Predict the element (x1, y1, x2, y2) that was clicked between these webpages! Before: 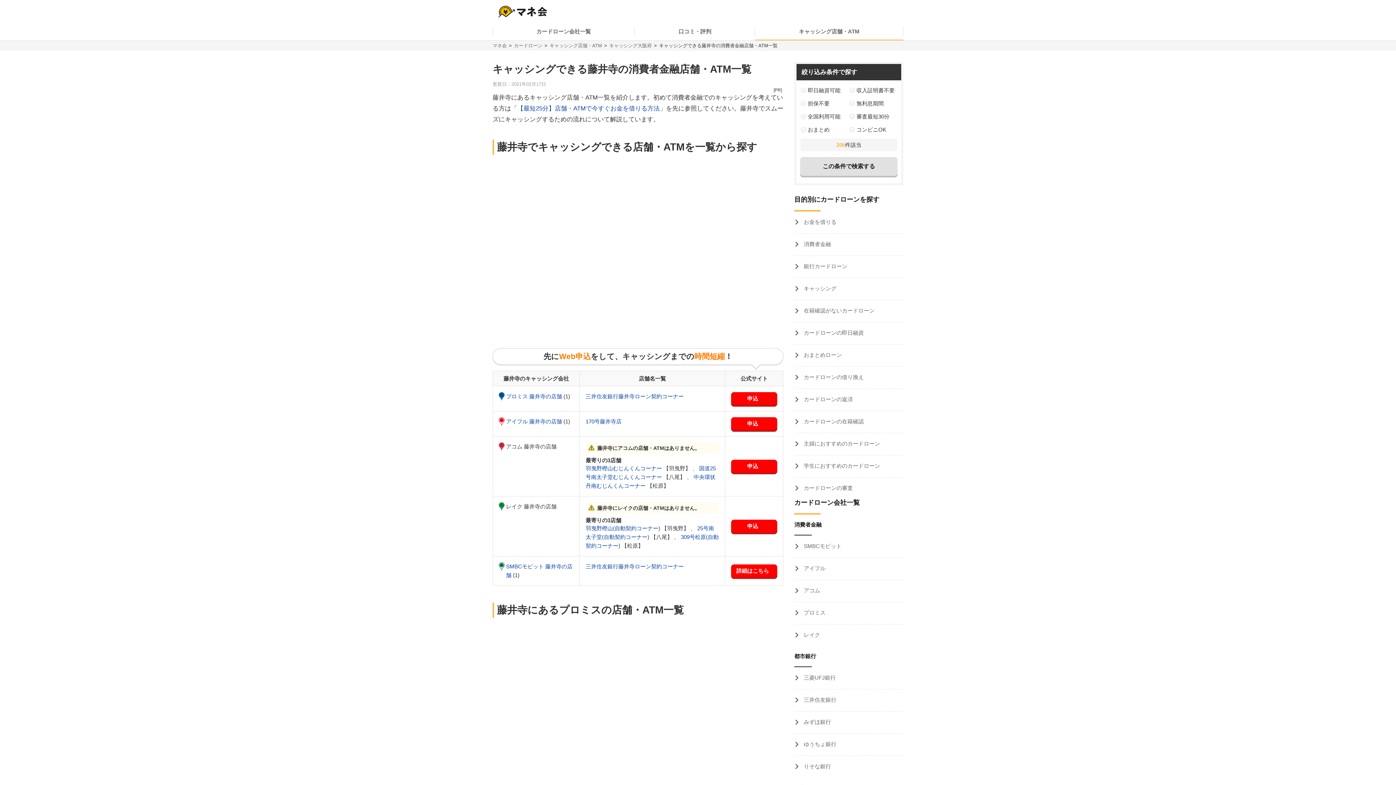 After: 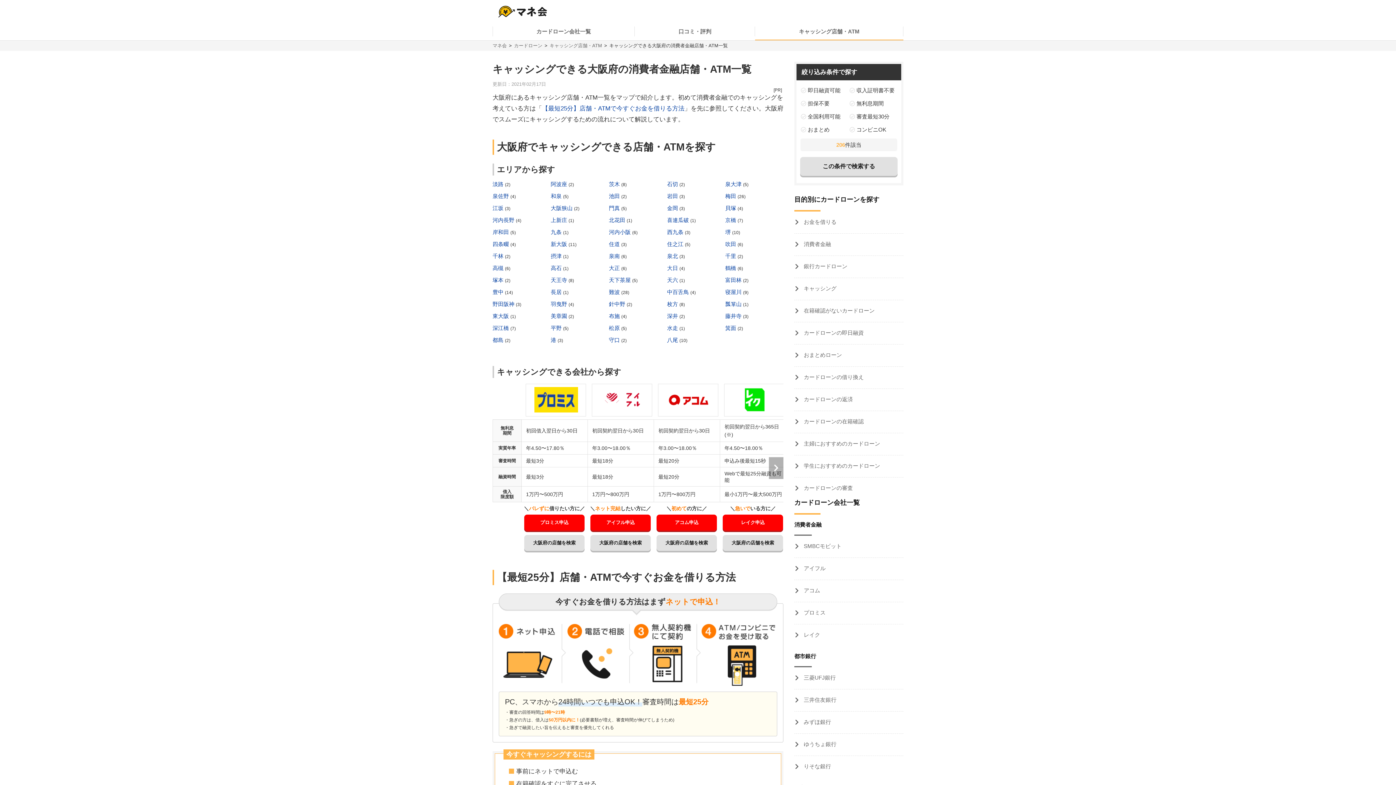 Action: bbox: (609, 42, 652, 48) label: キャッシング大阪府